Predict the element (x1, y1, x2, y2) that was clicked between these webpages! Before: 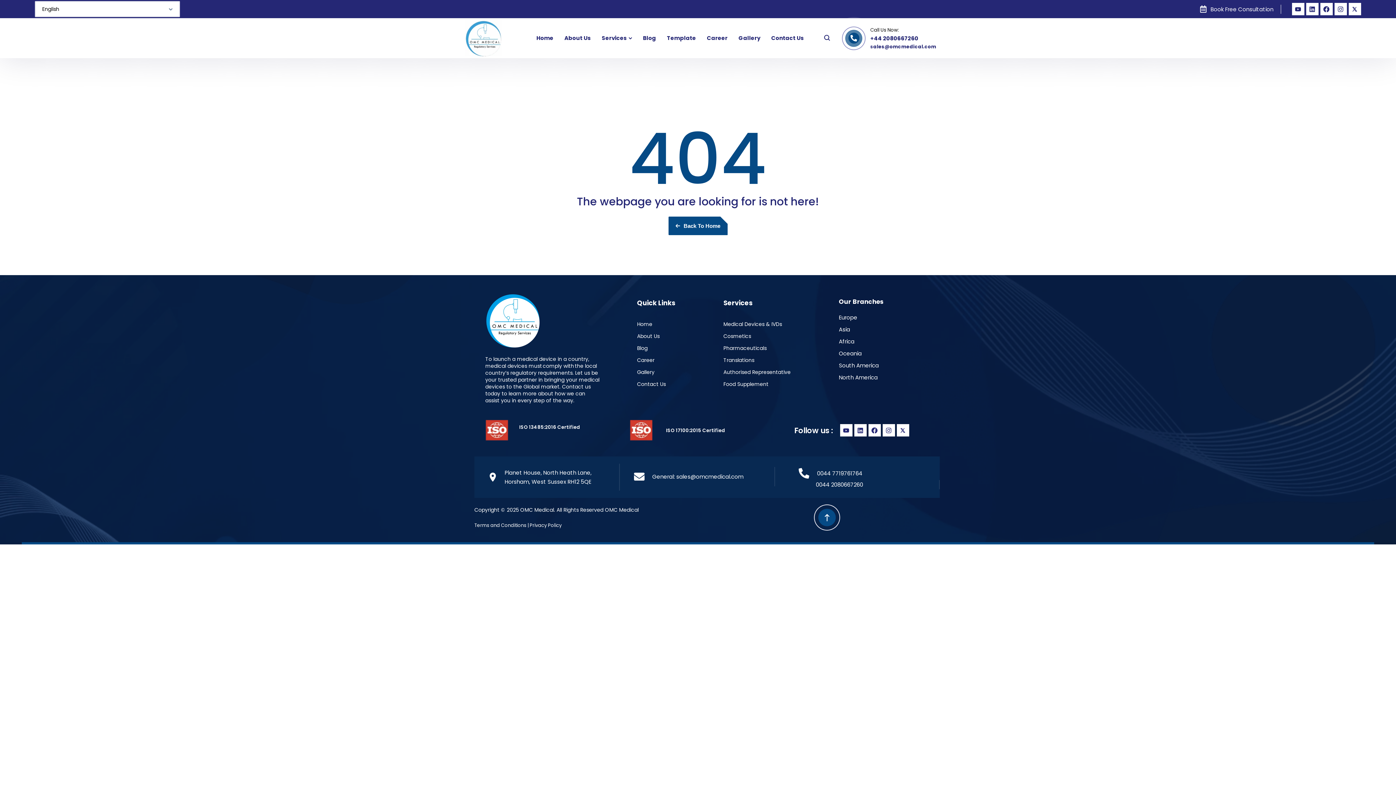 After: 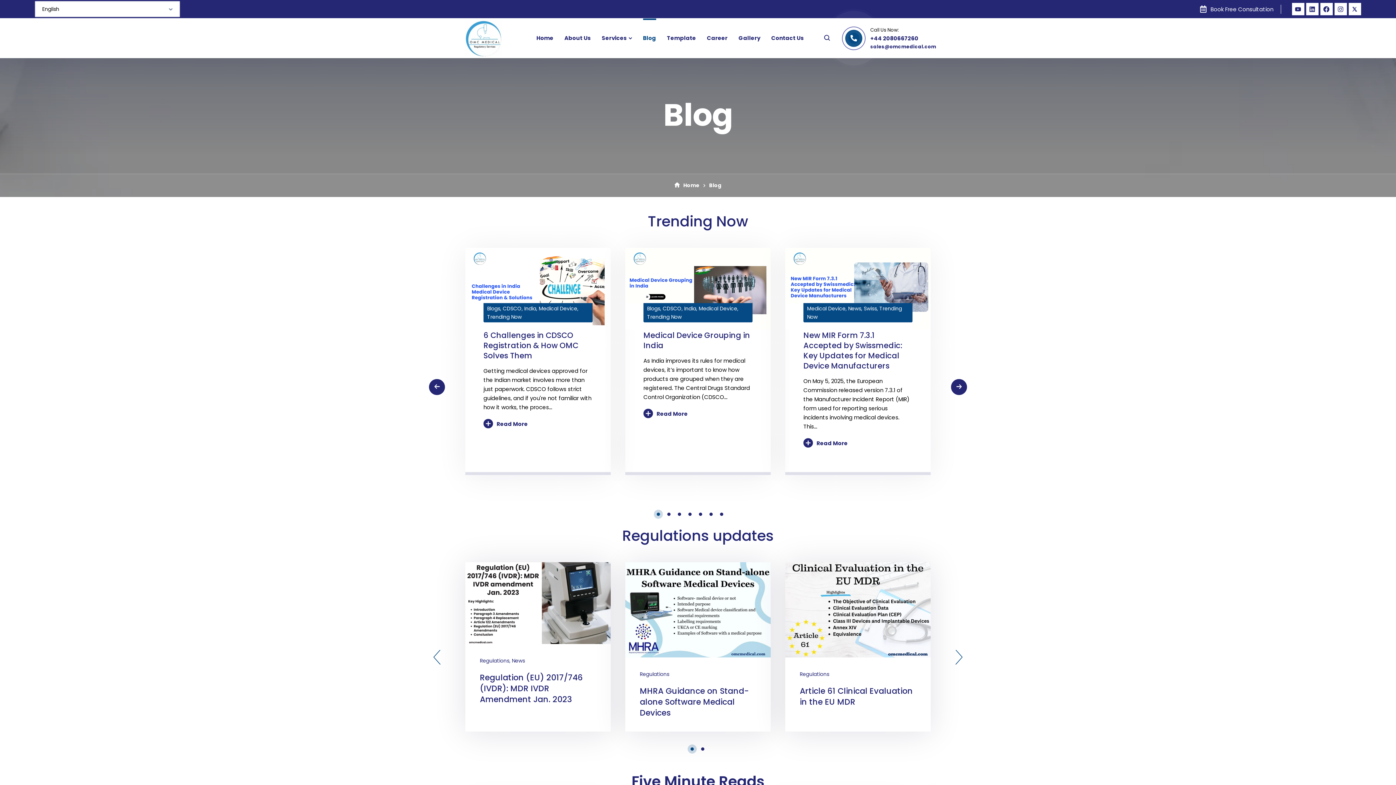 Action: bbox: (643, 18, 656, 57) label: Blog